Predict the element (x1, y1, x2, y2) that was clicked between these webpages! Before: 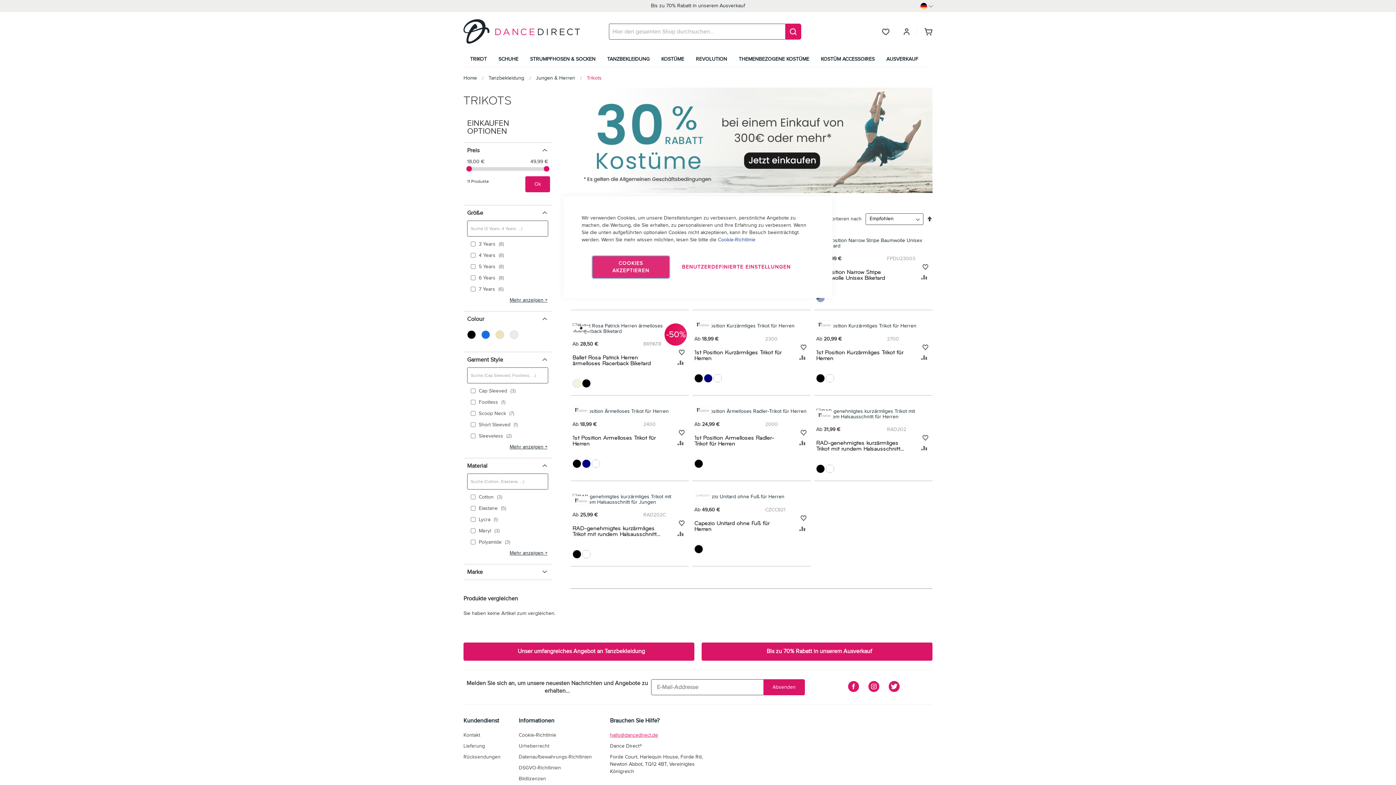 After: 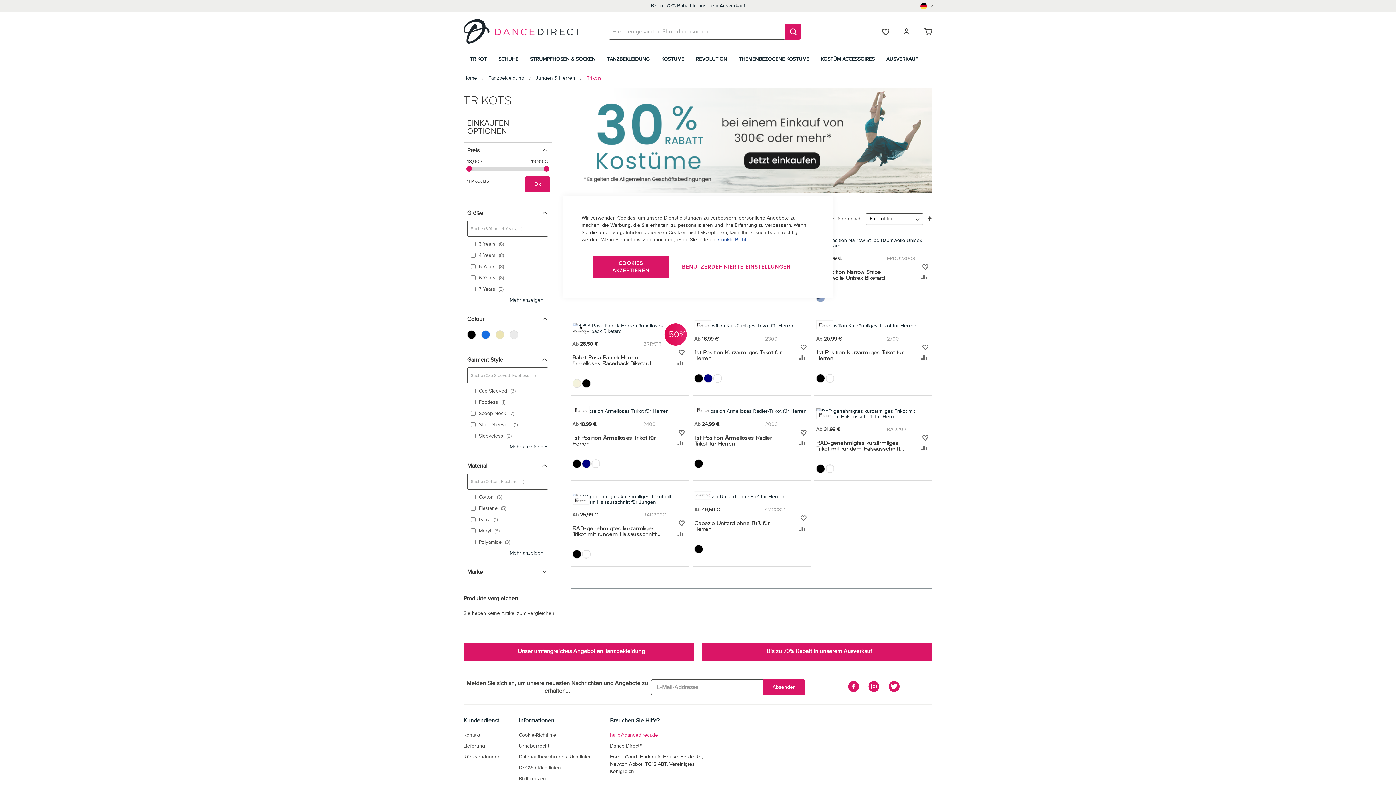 Action: bbox: (888, 687, 899, 692)